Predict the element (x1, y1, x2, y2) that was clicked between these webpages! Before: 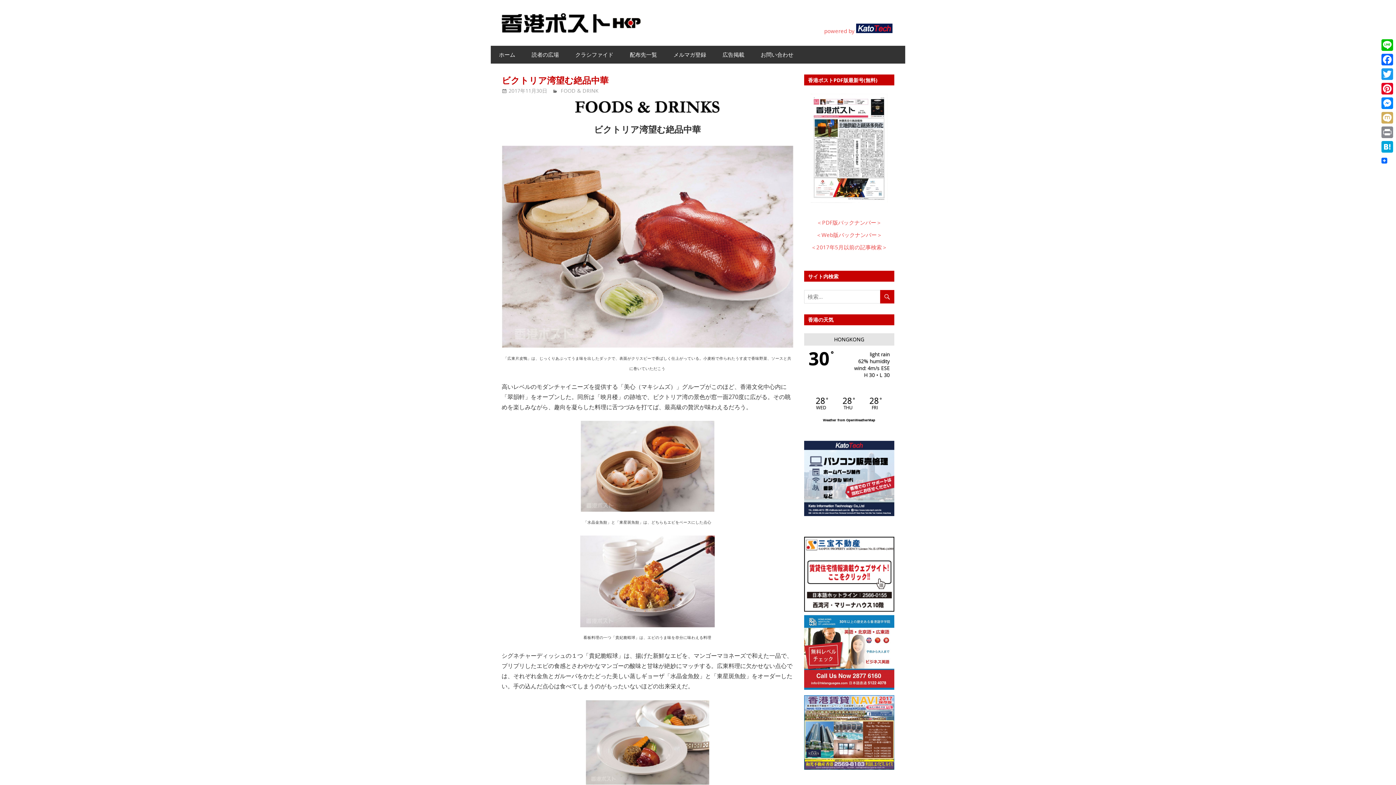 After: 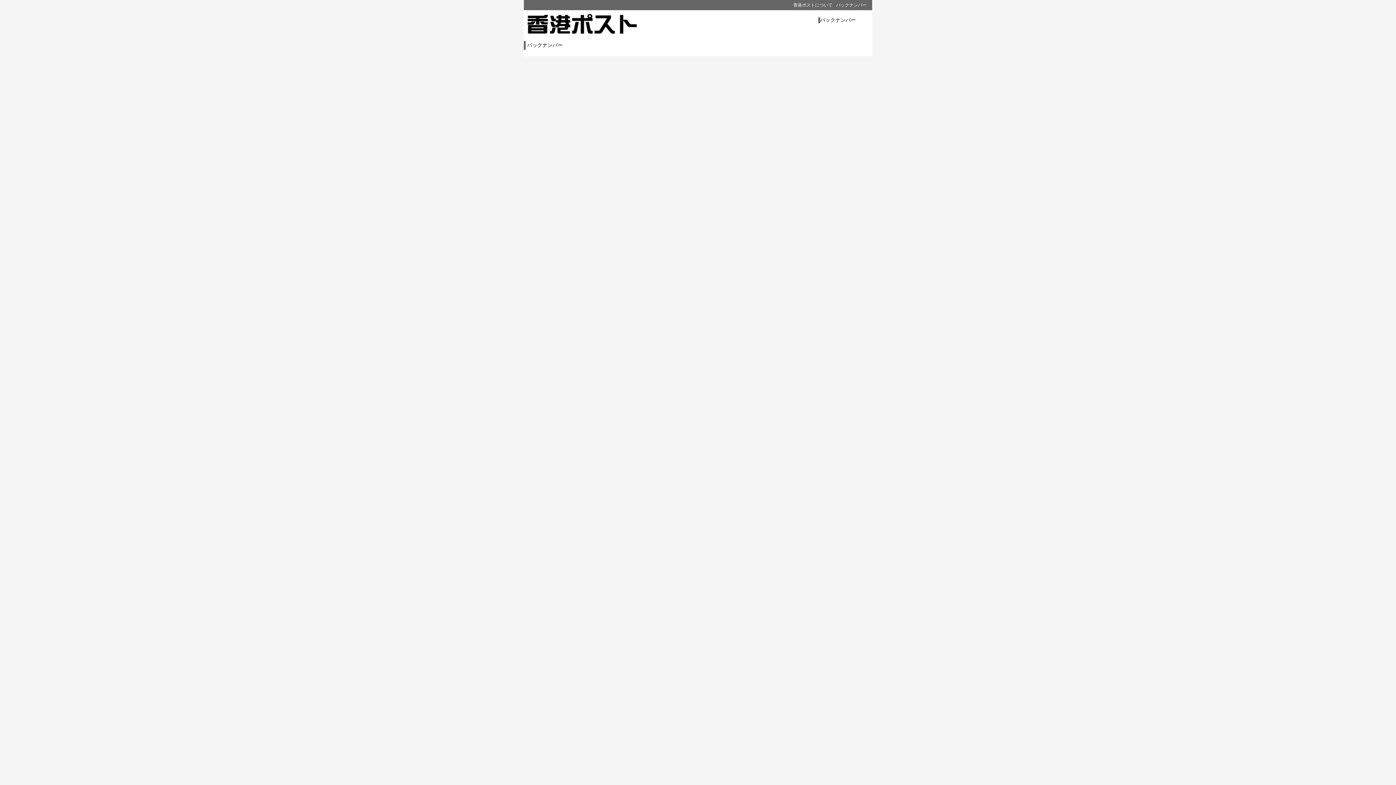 Action: label: ＜2017年5月以前の記事検索＞ bbox: (804, 242, 894, 251)